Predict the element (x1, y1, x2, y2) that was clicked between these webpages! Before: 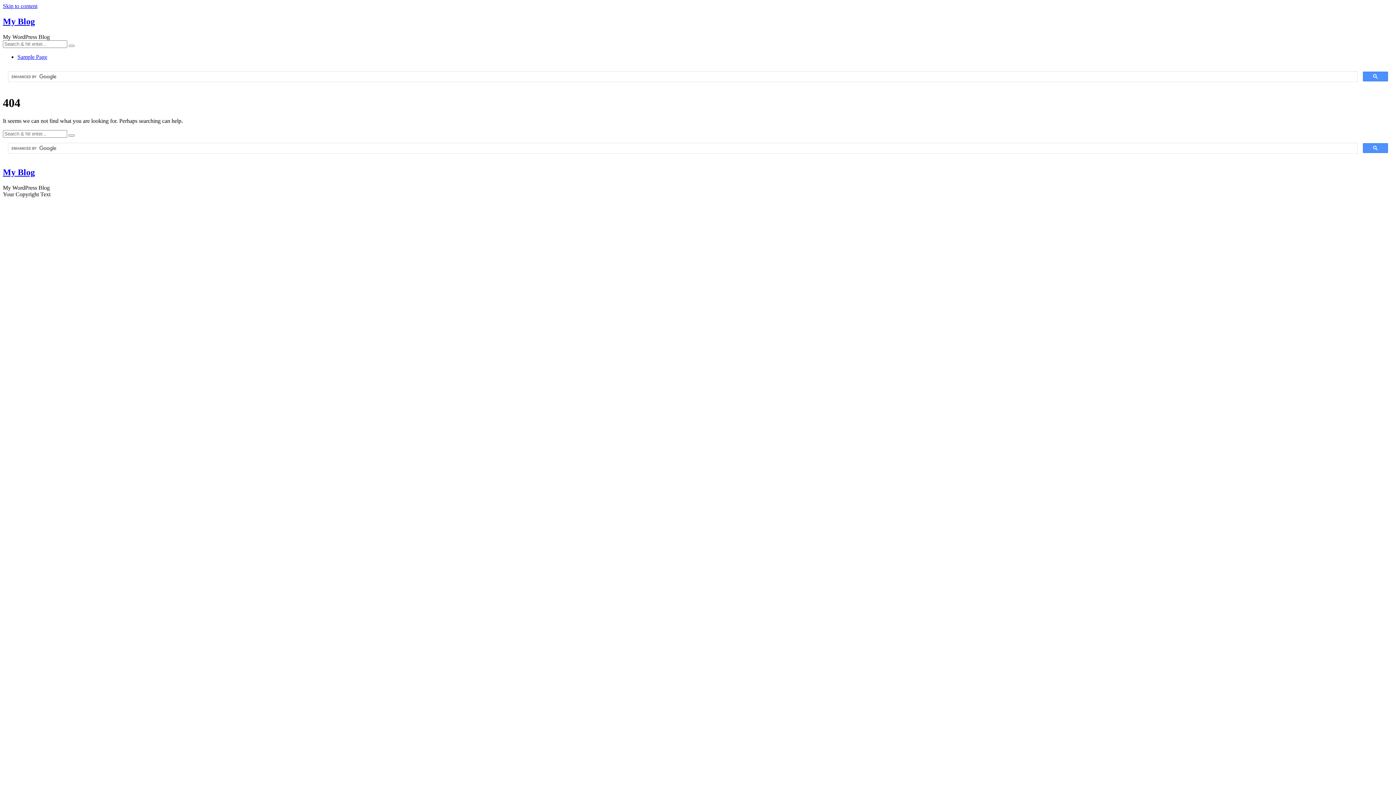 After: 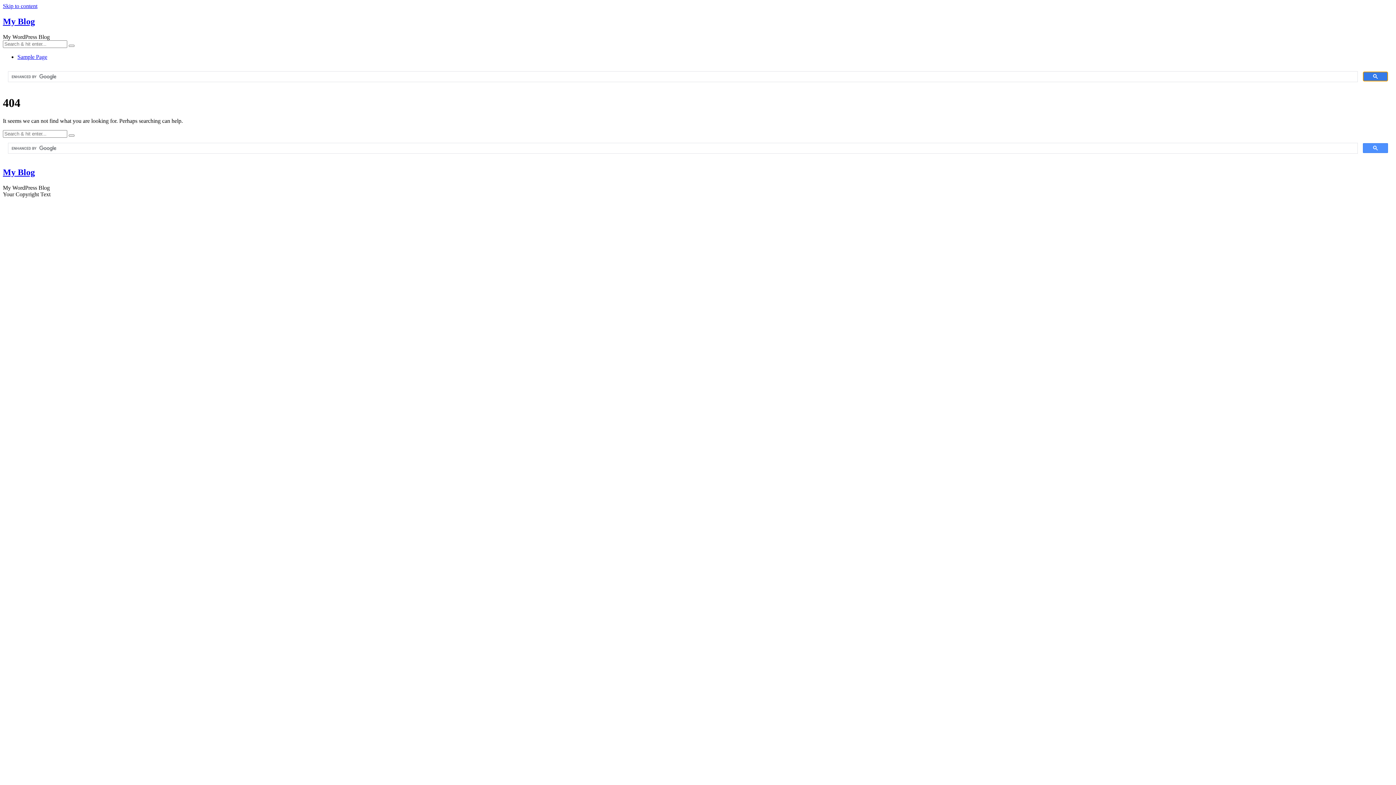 Action: bbox: (1363, 71, 1388, 81)